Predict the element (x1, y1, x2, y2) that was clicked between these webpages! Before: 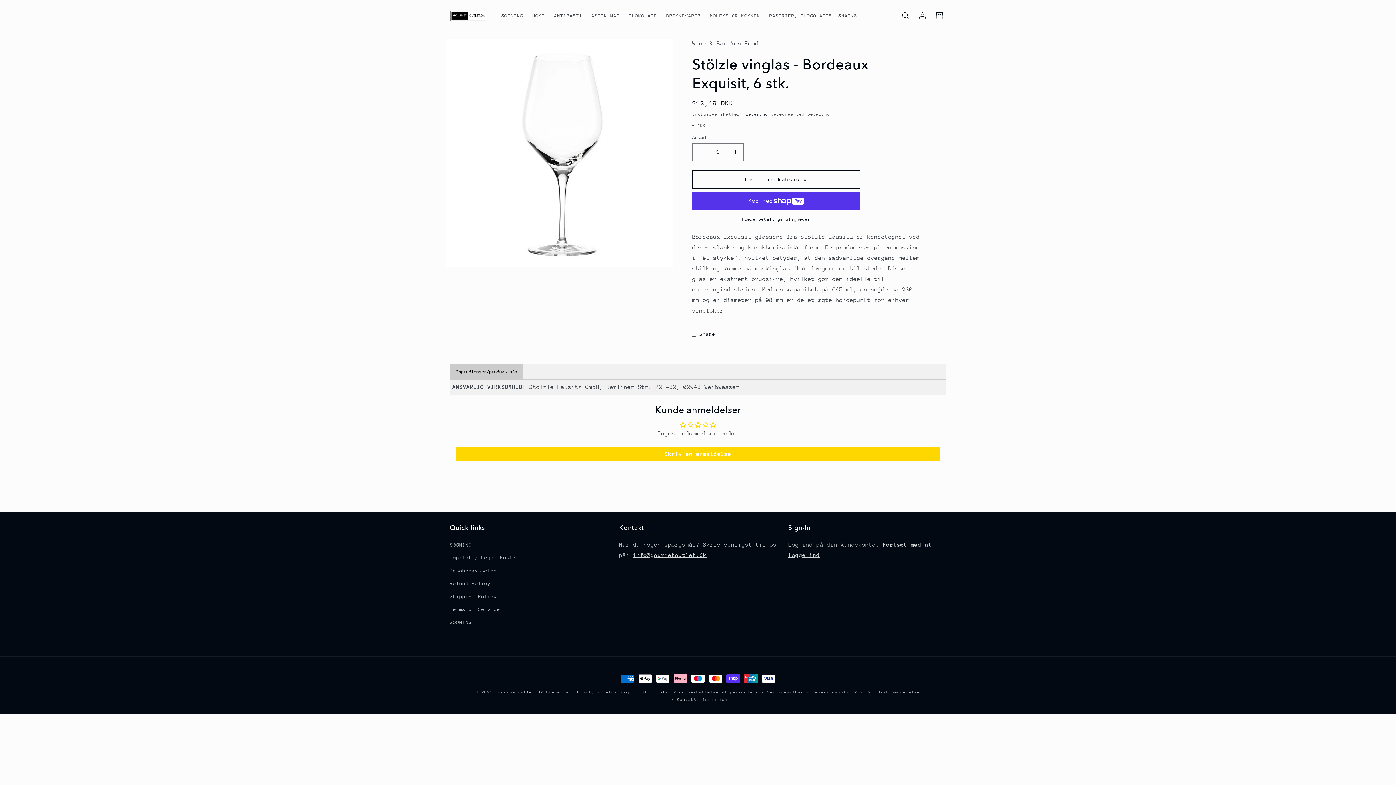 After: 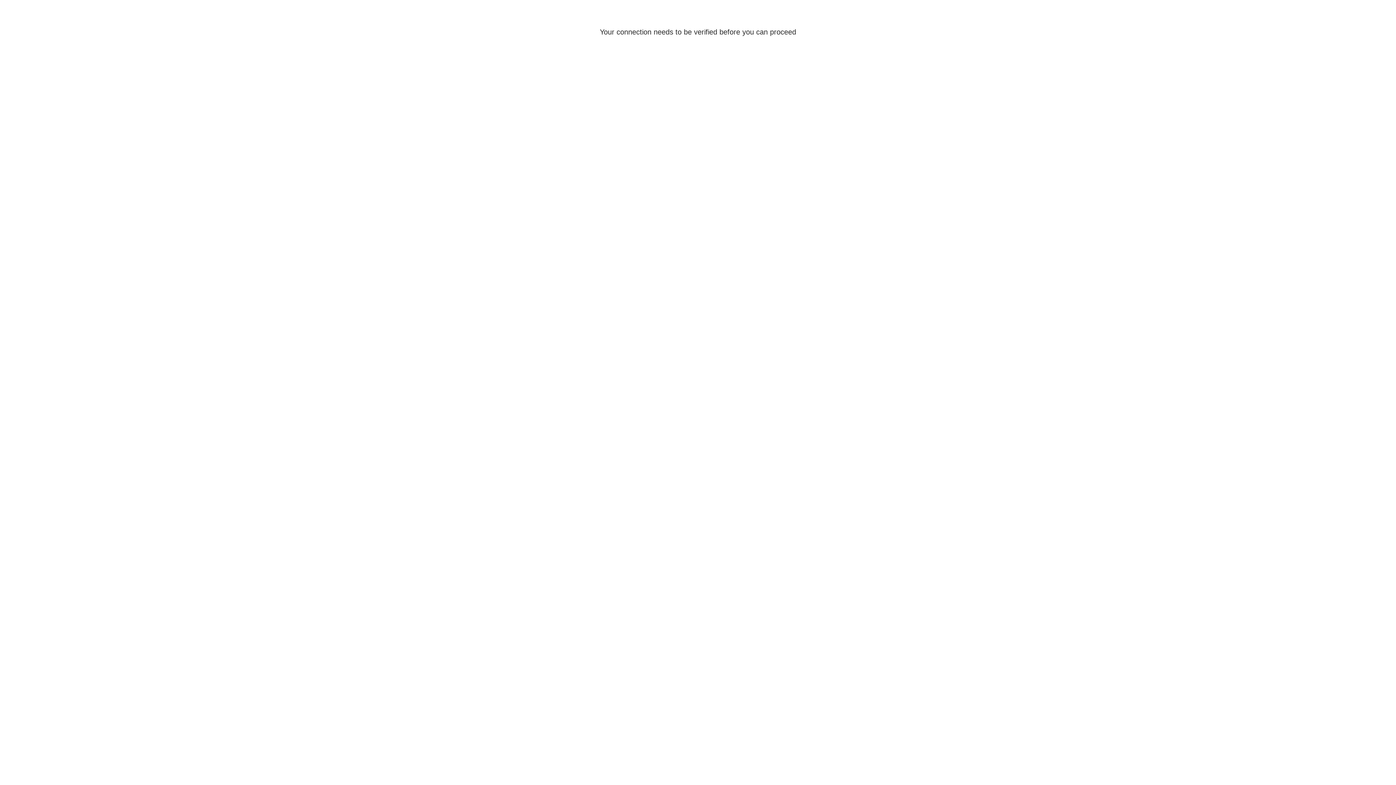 Action: label: Log ind bbox: (914, 7, 931, 24)